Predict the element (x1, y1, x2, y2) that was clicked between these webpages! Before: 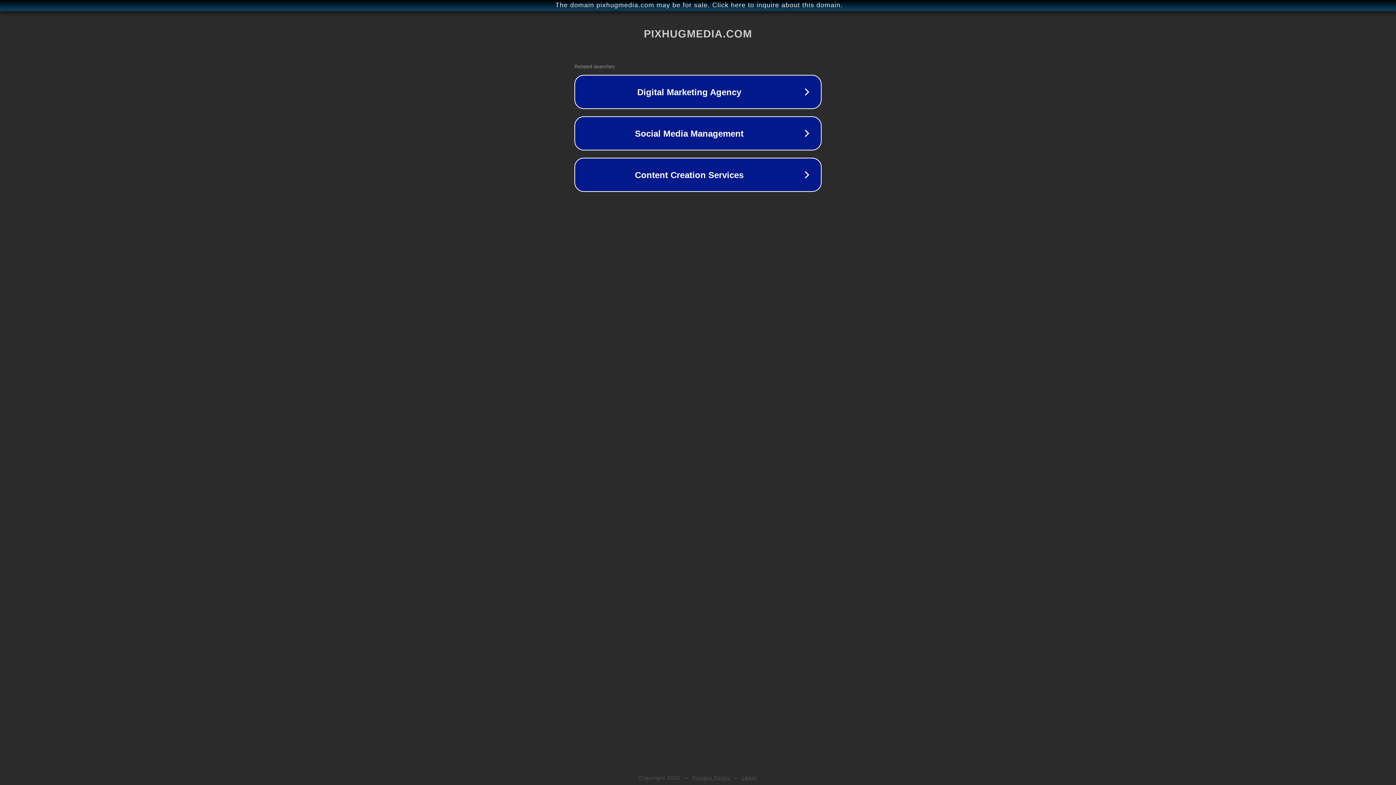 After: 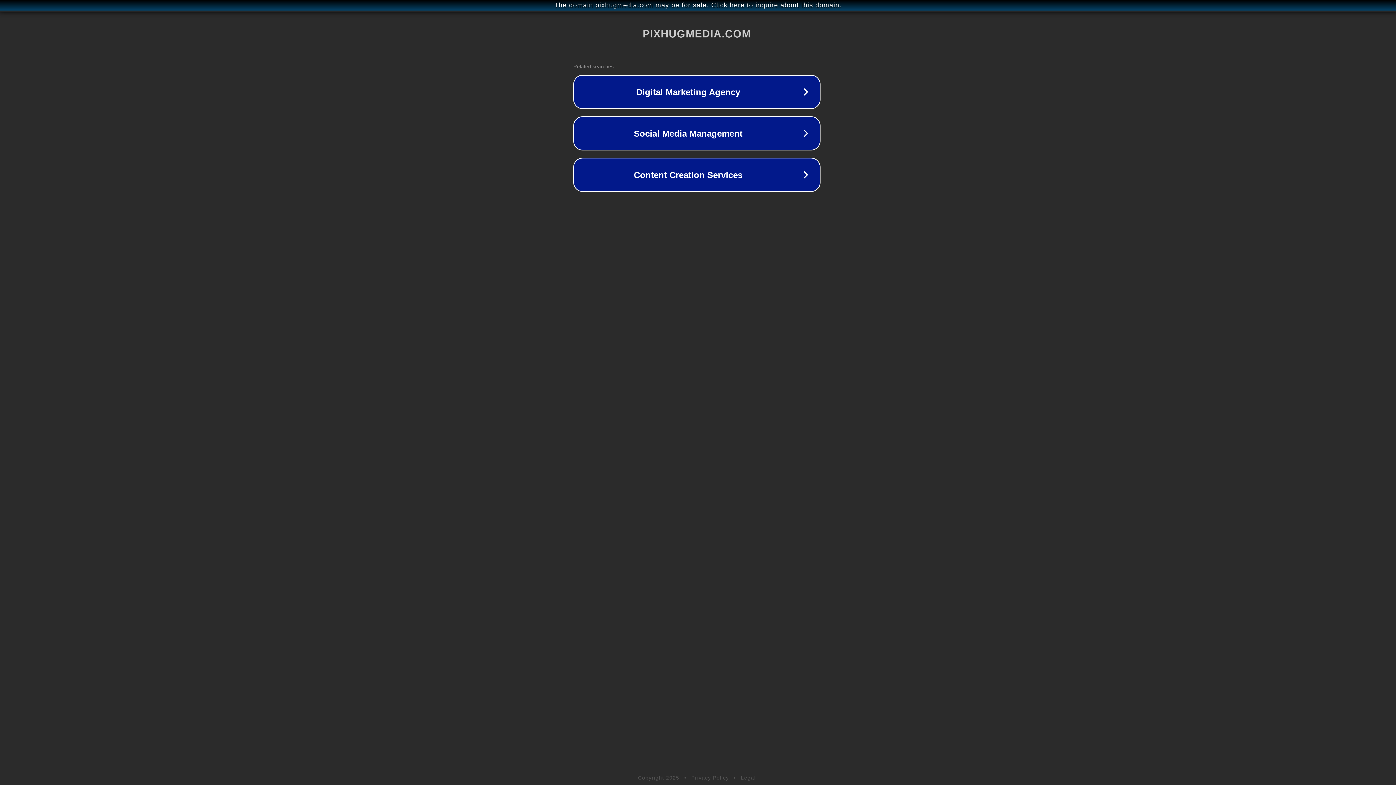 Action: bbox: (1, 1, 1397, 9) label: The domain pixhugmedia.com may be for sale. Click here to inquire about this domain.